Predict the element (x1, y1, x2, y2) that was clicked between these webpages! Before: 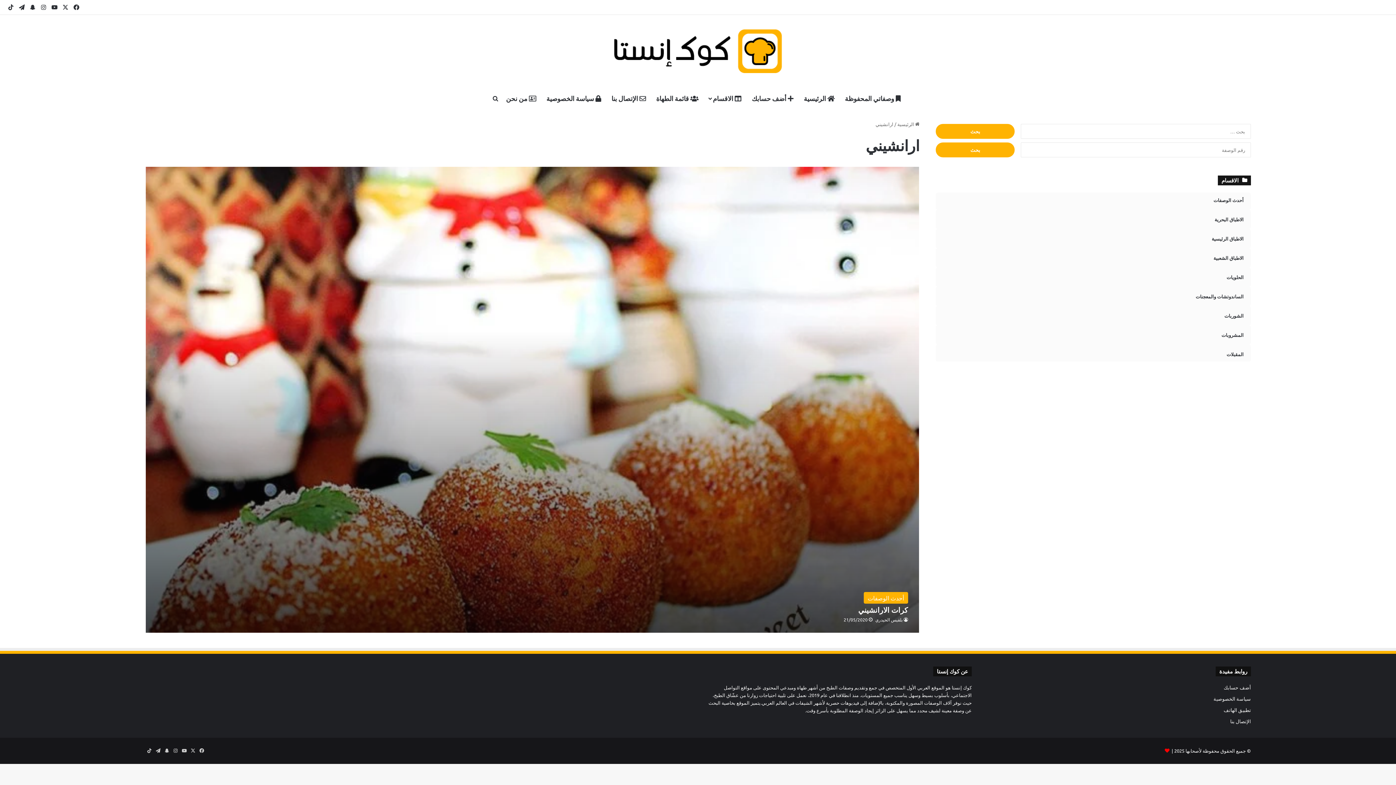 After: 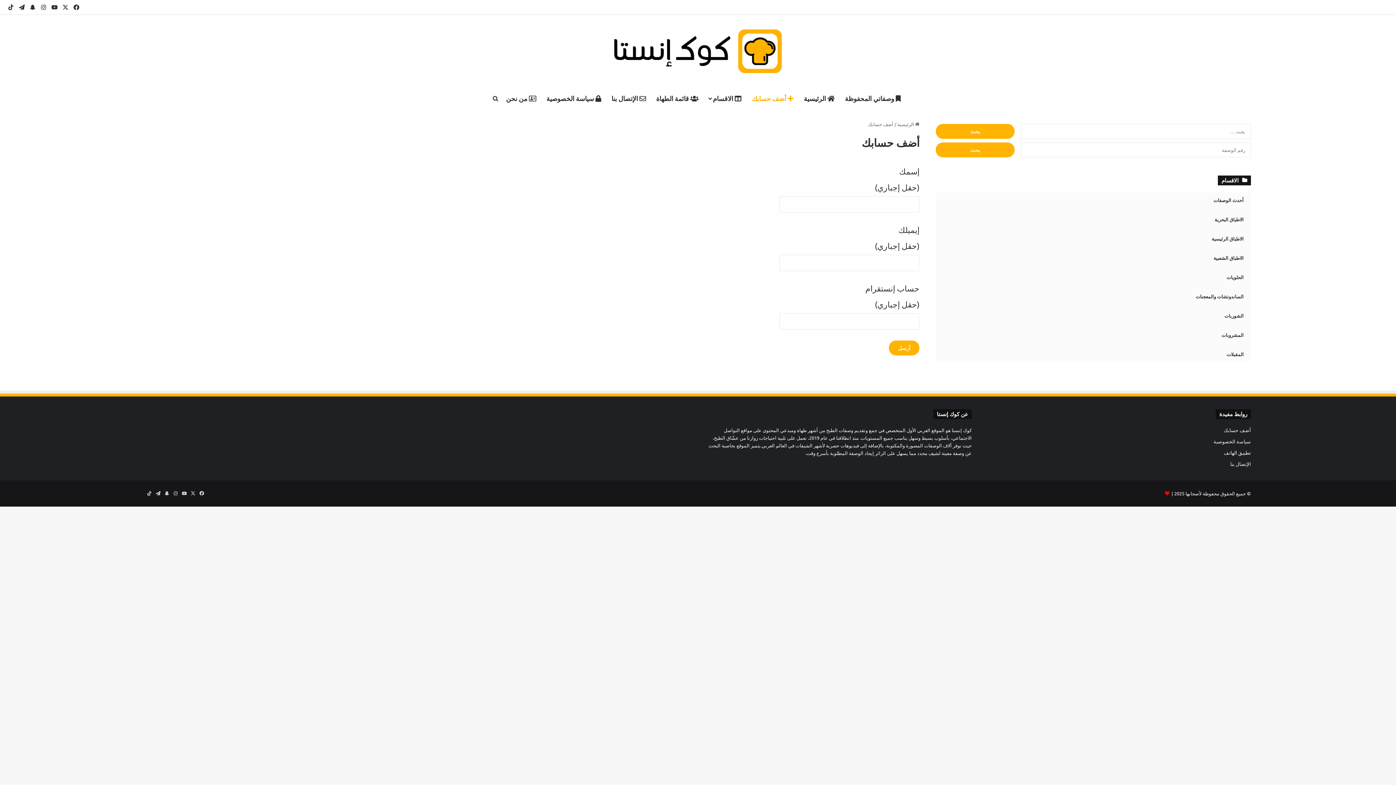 Action: label:  أضف حسابك bbox: (746, 87, 798, 109)